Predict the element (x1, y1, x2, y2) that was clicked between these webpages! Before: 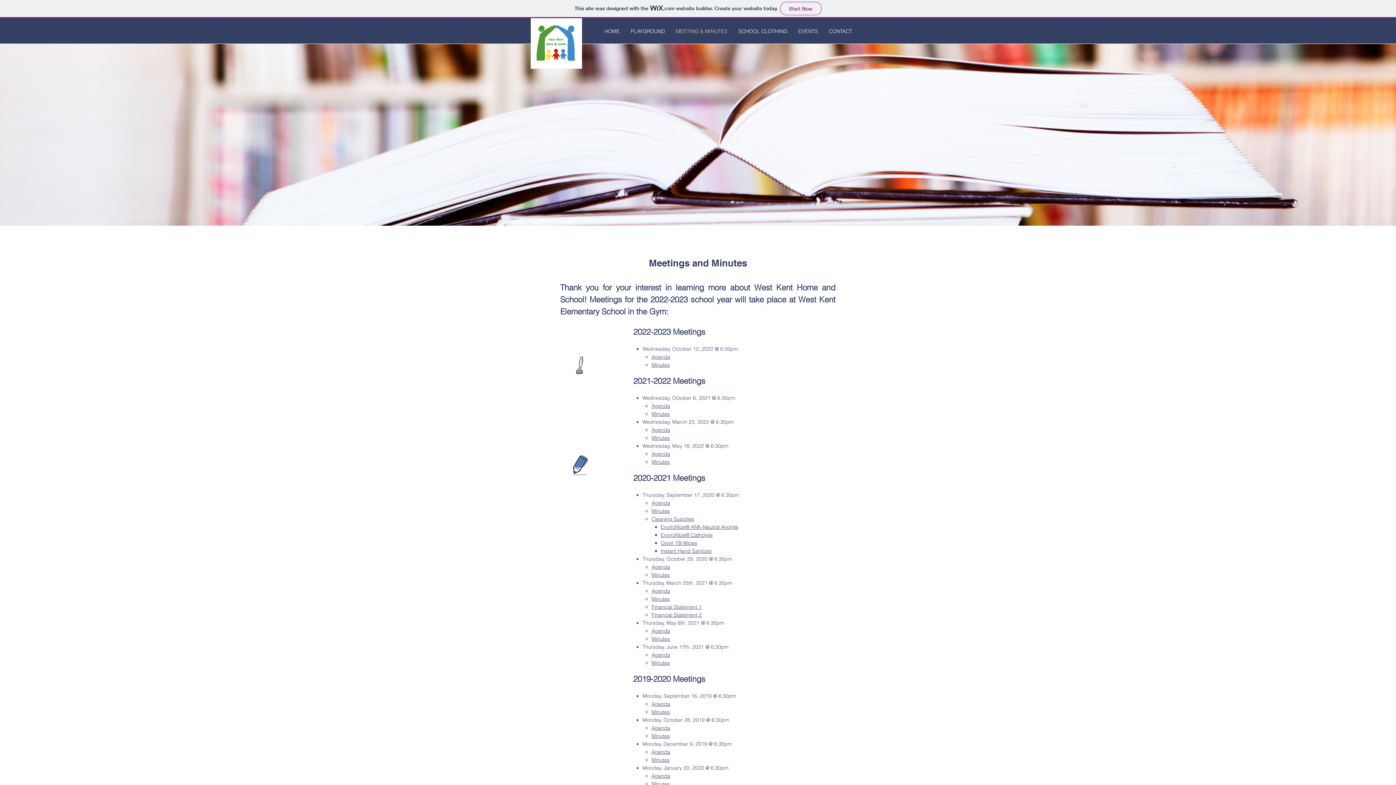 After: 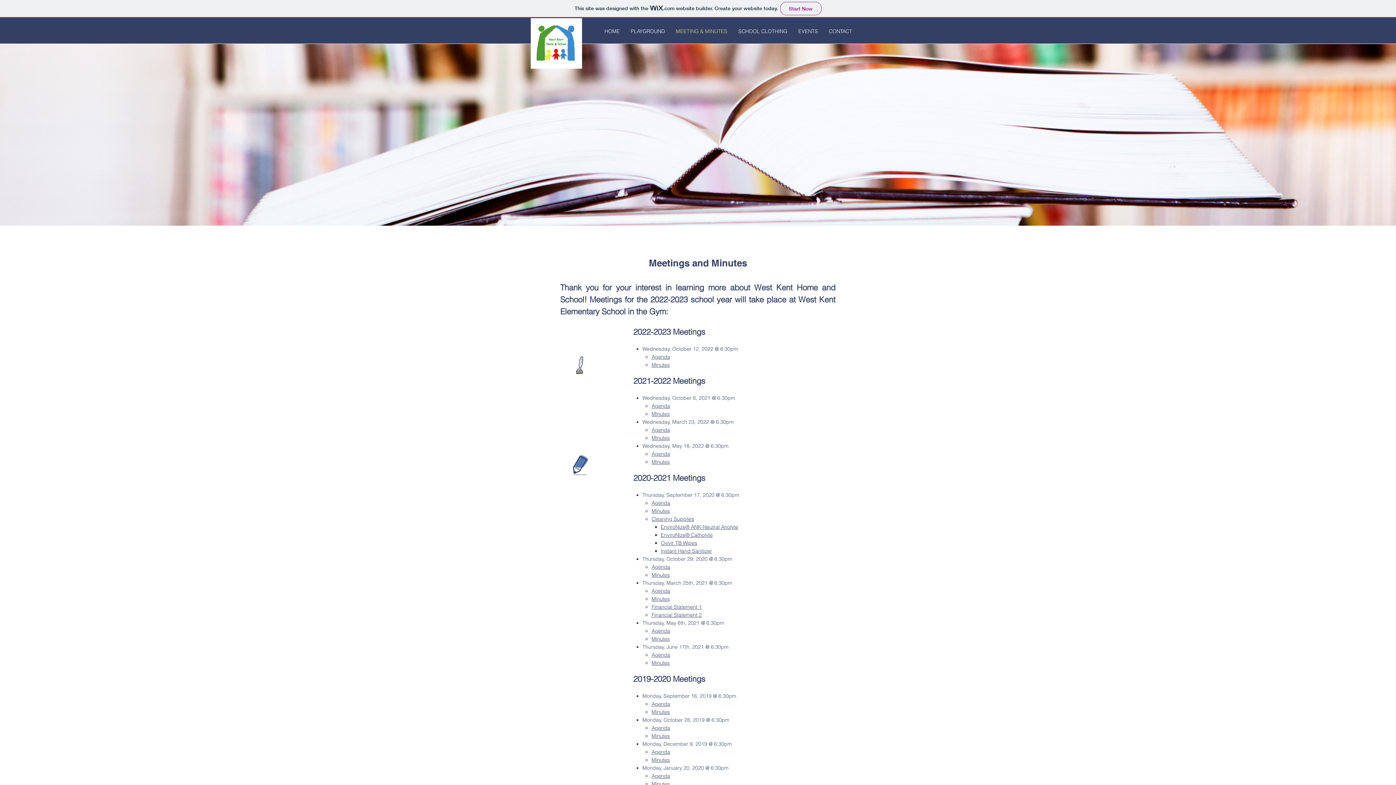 Action: bbox: (651, 749, 670, 755) label: Agenda​